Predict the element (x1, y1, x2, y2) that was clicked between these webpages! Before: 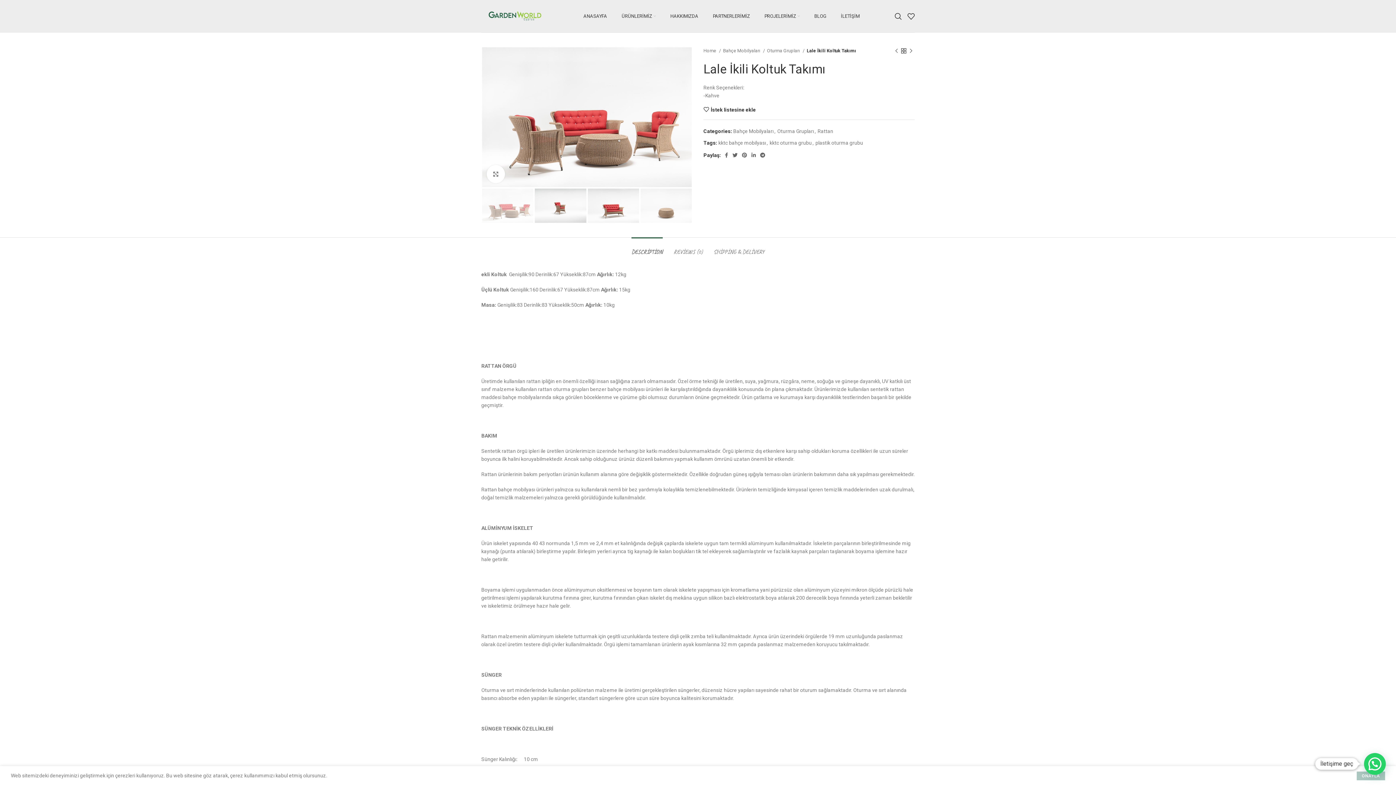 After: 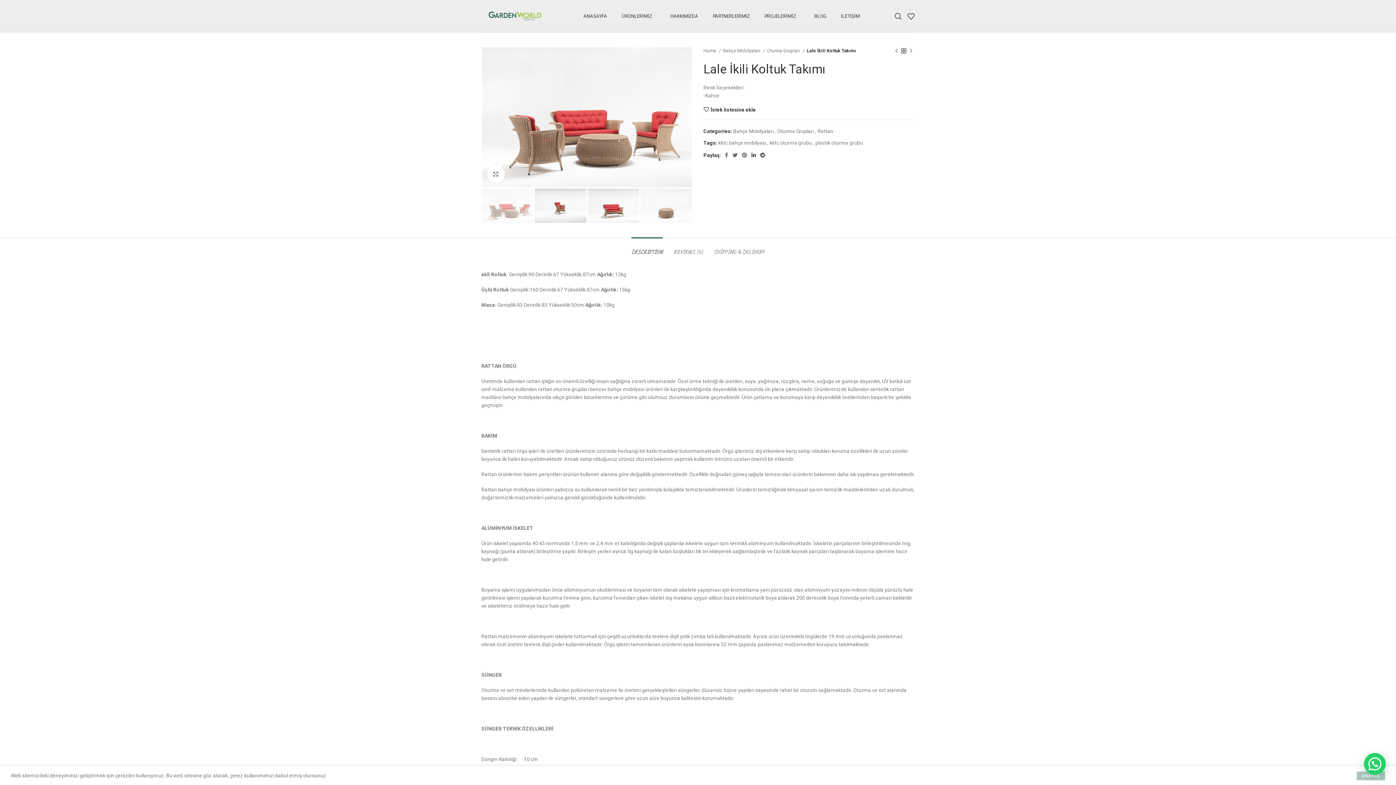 Action: label: Linkedin social link bbox: (749, 150, 758, 160)